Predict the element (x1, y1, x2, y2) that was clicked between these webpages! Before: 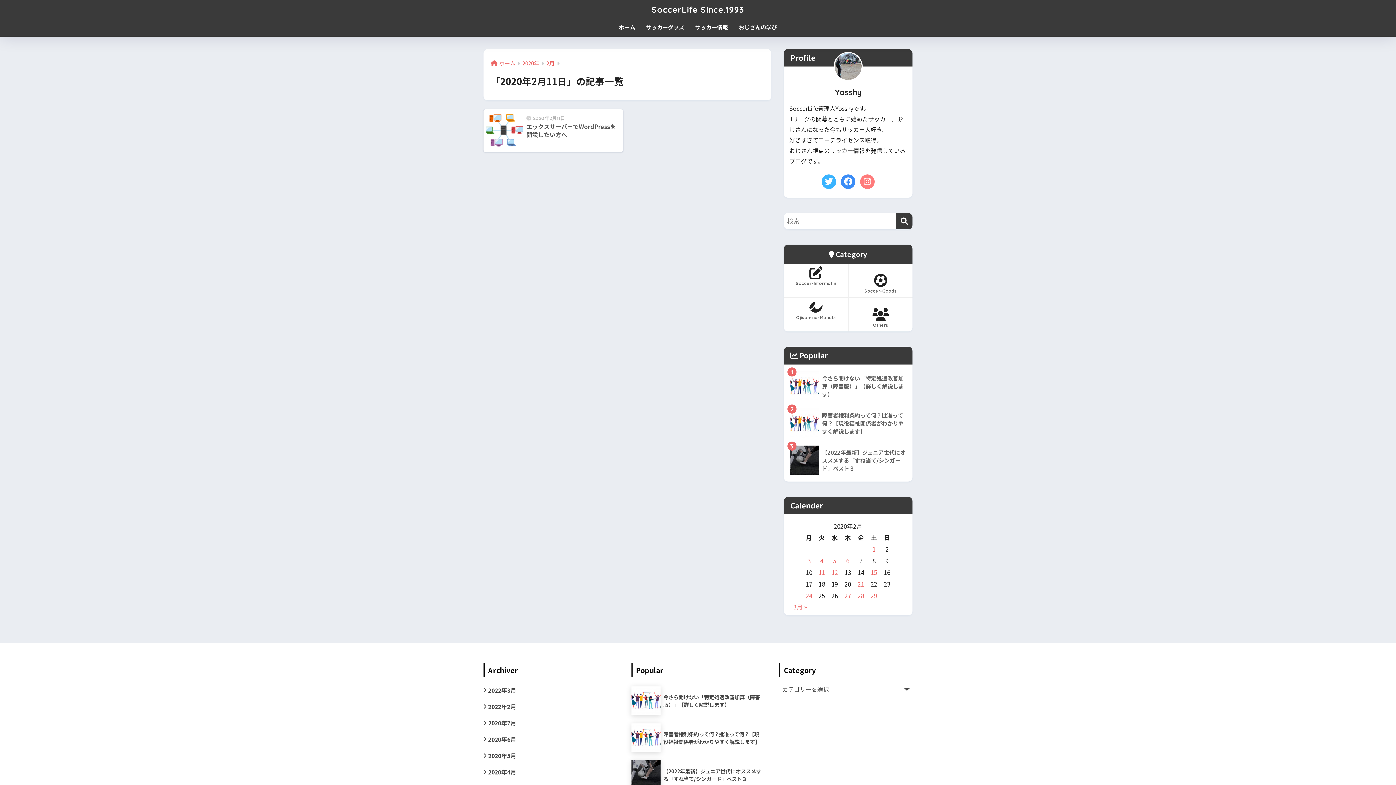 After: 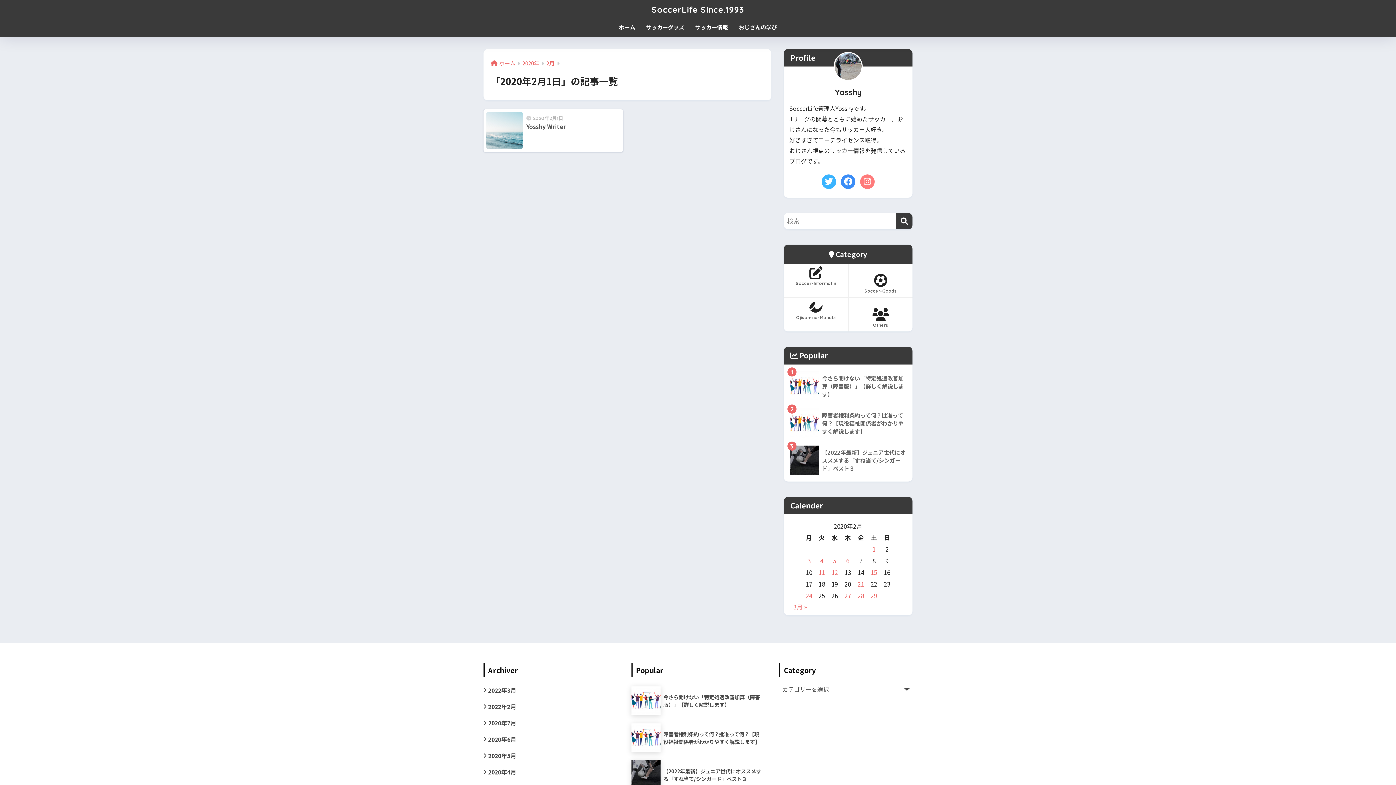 Action: bbox: (872, 544, 875, 553) label: 2020年2月1日 に投稿を公開